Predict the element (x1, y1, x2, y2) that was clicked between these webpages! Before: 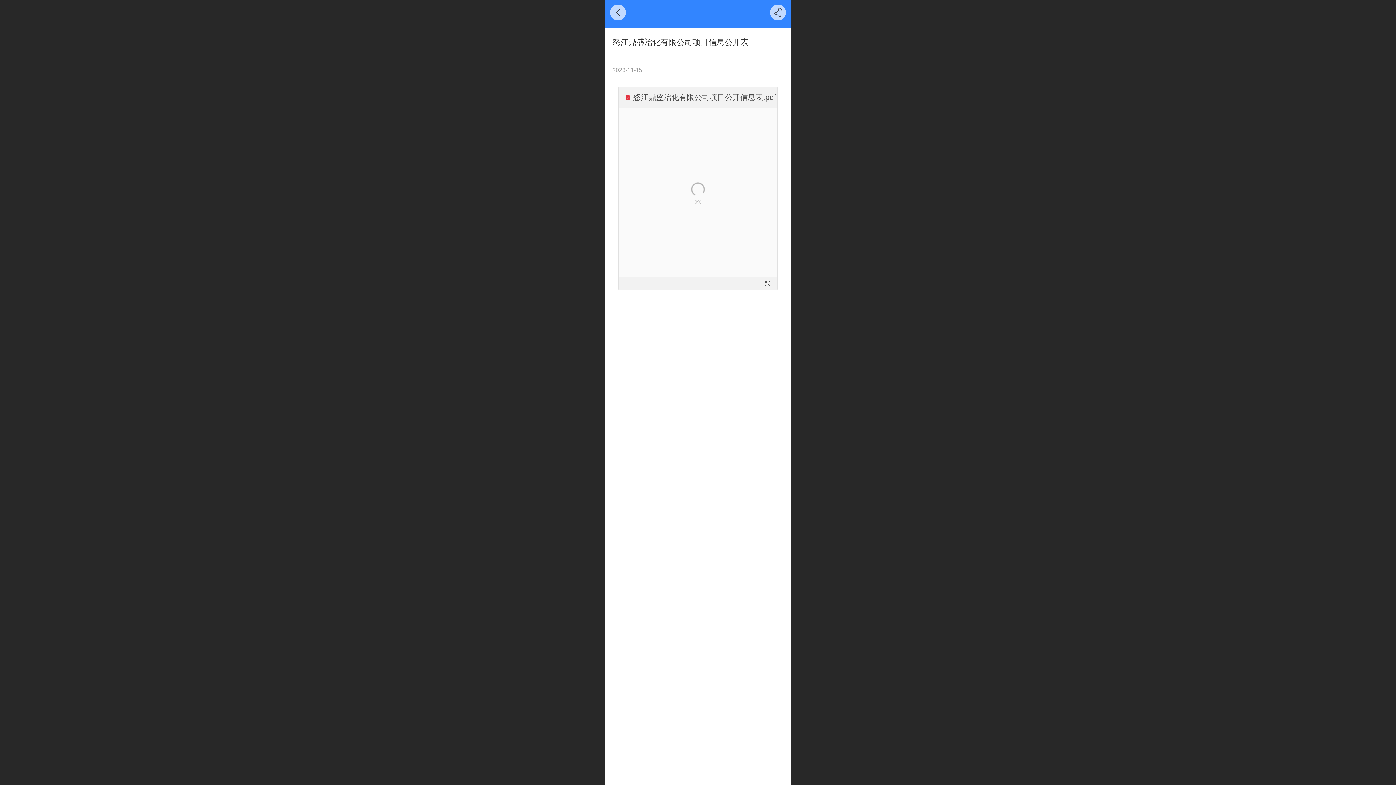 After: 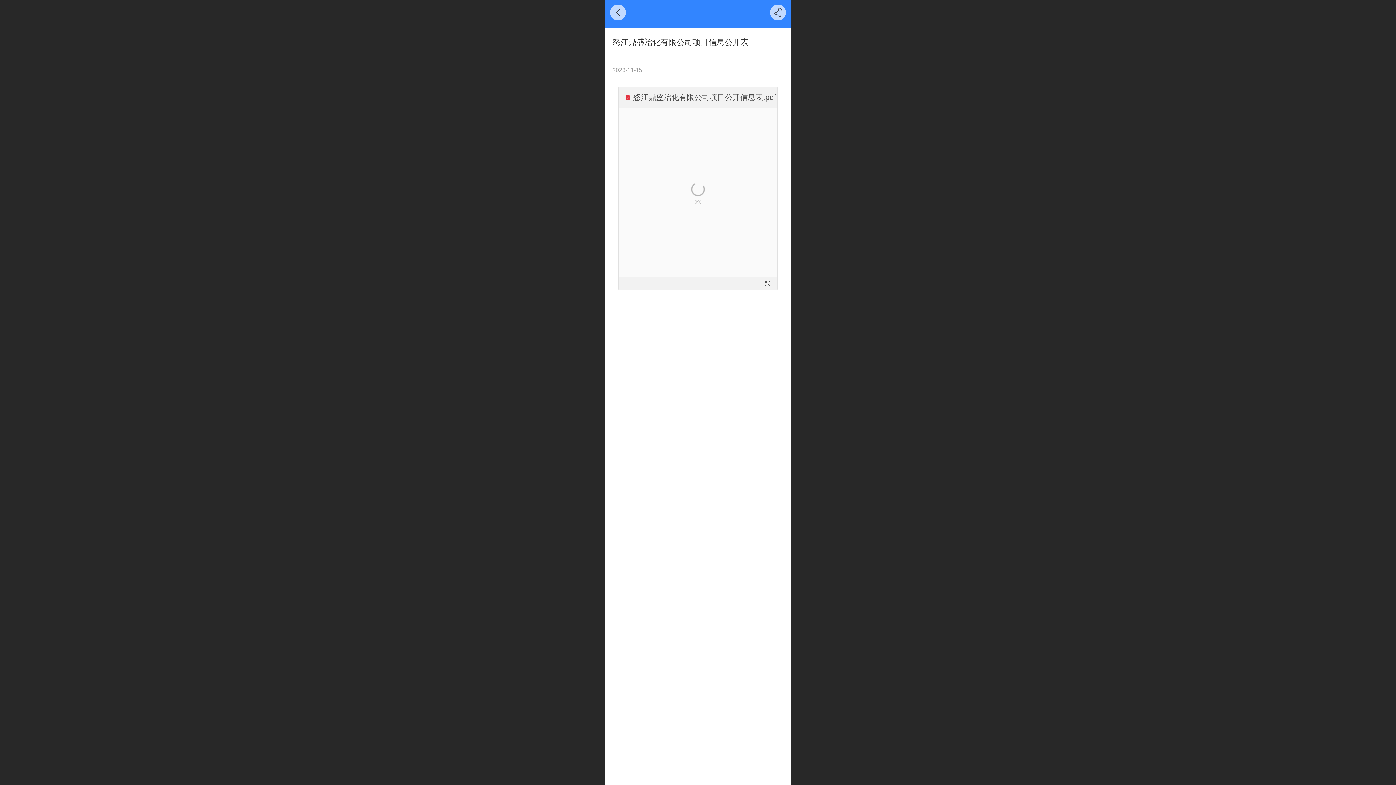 Action: bbox: (625, 94, 630, 100)